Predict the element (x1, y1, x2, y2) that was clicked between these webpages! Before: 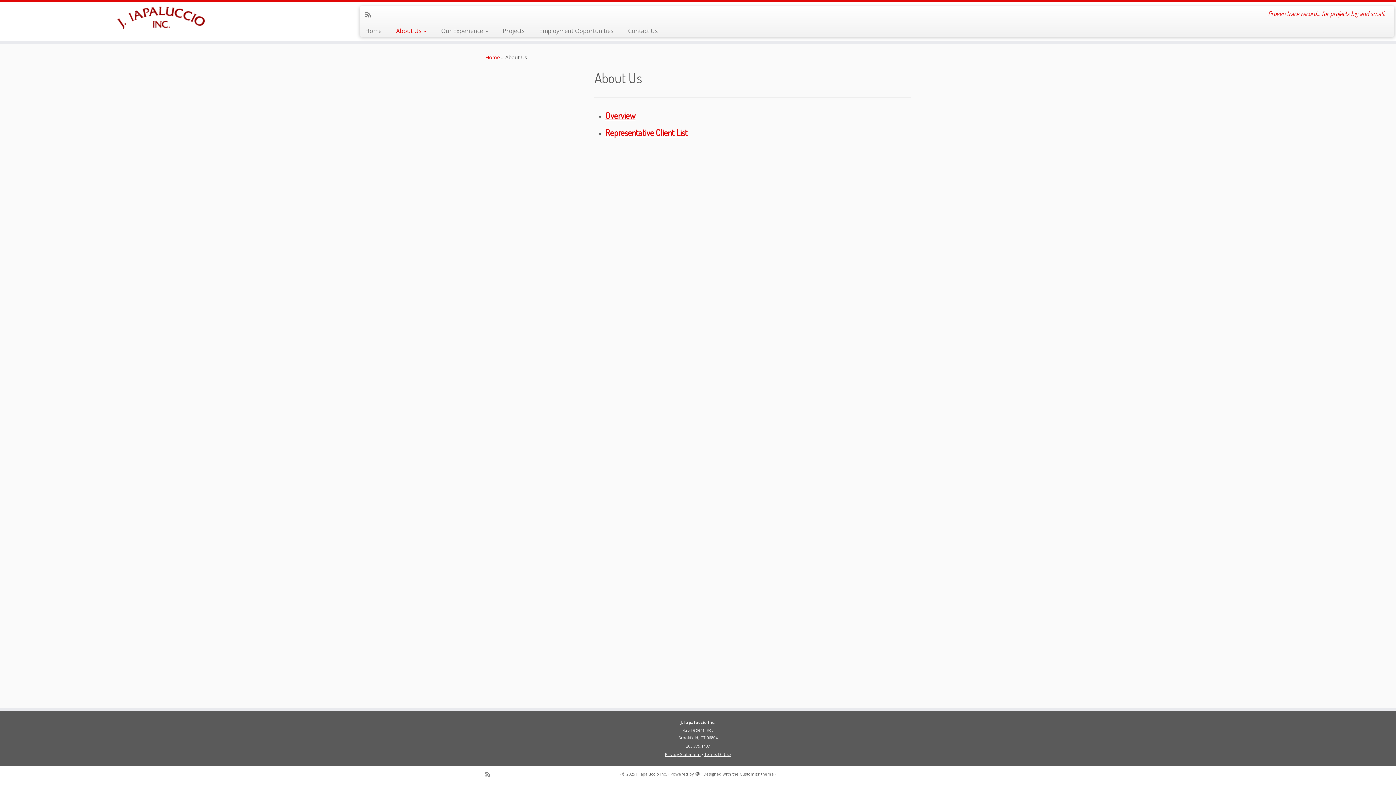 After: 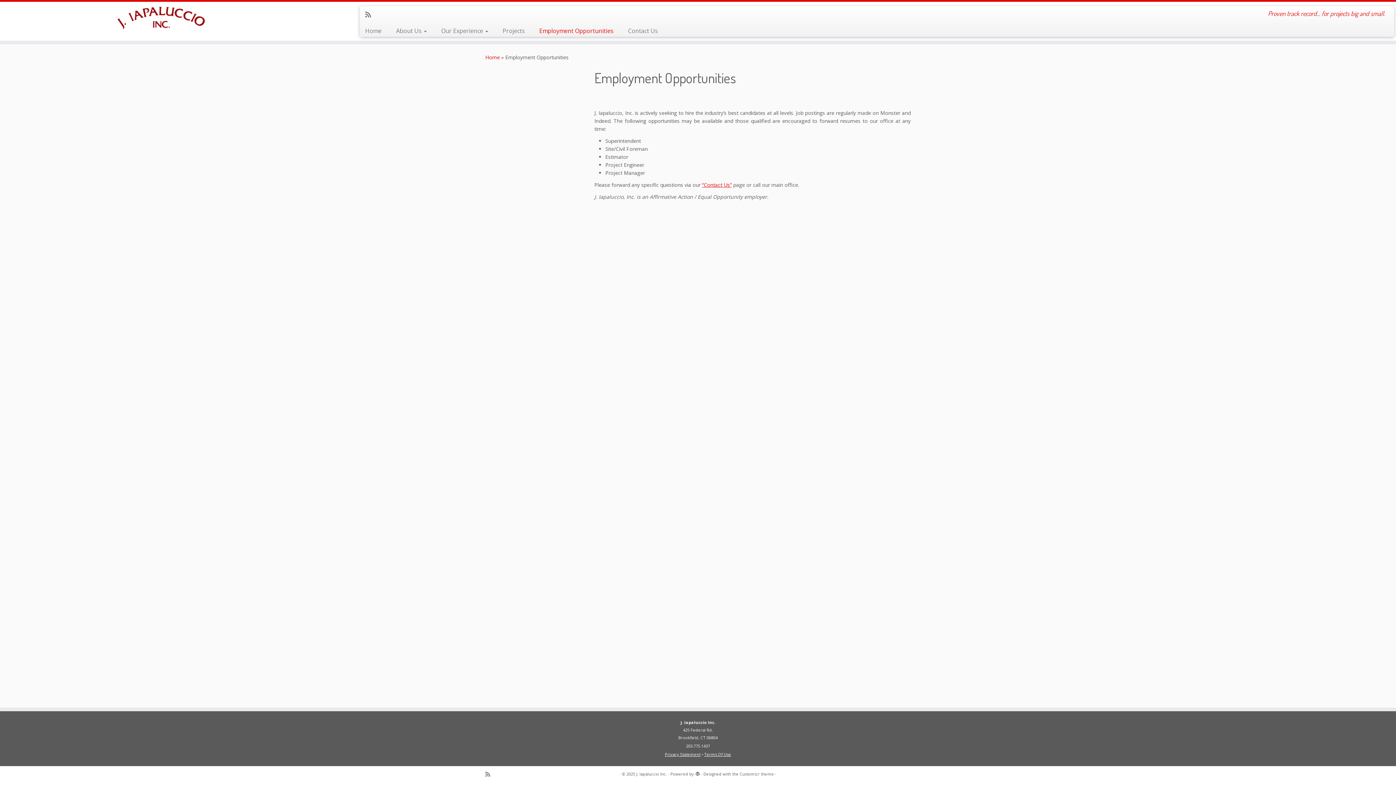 Action: bbox: (532, 25, 620, 36) label: Employment Opportunities